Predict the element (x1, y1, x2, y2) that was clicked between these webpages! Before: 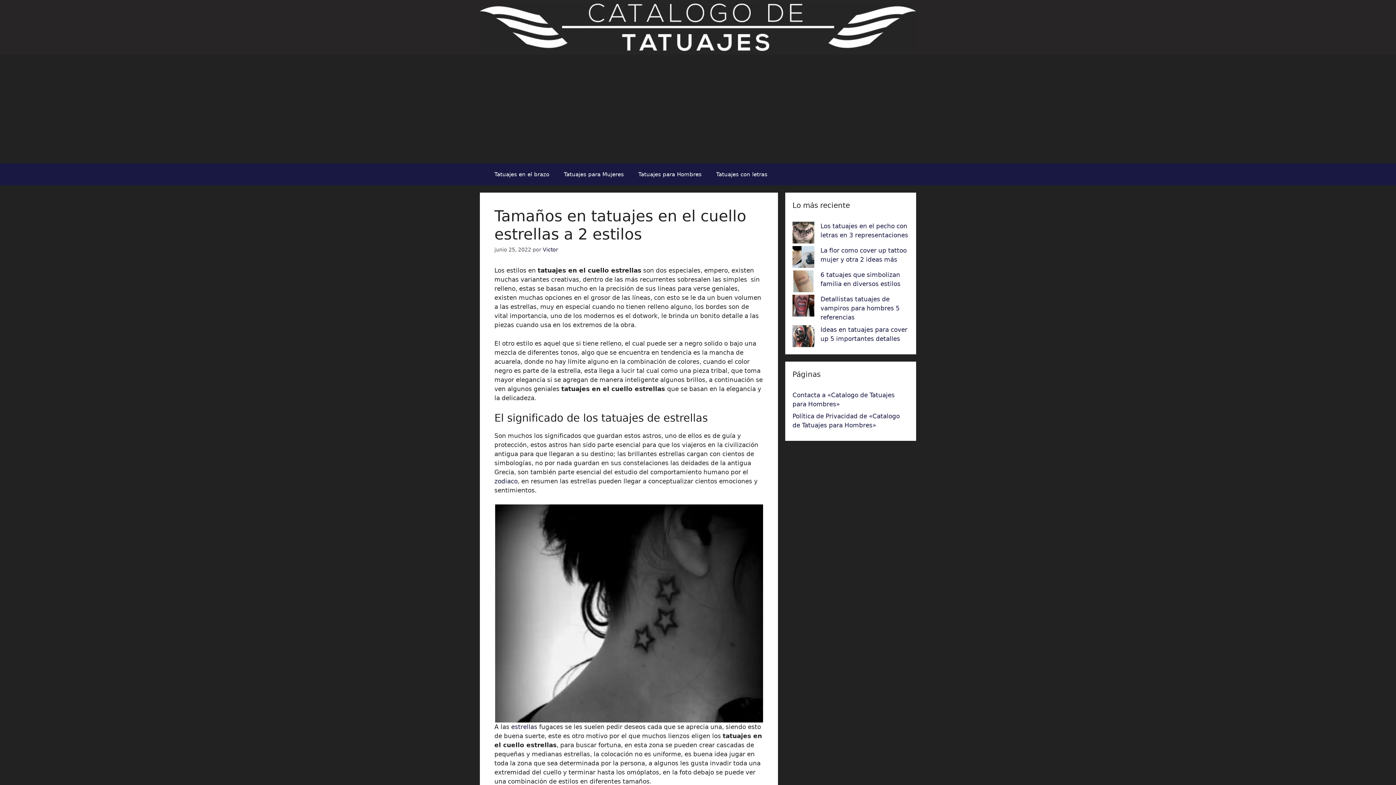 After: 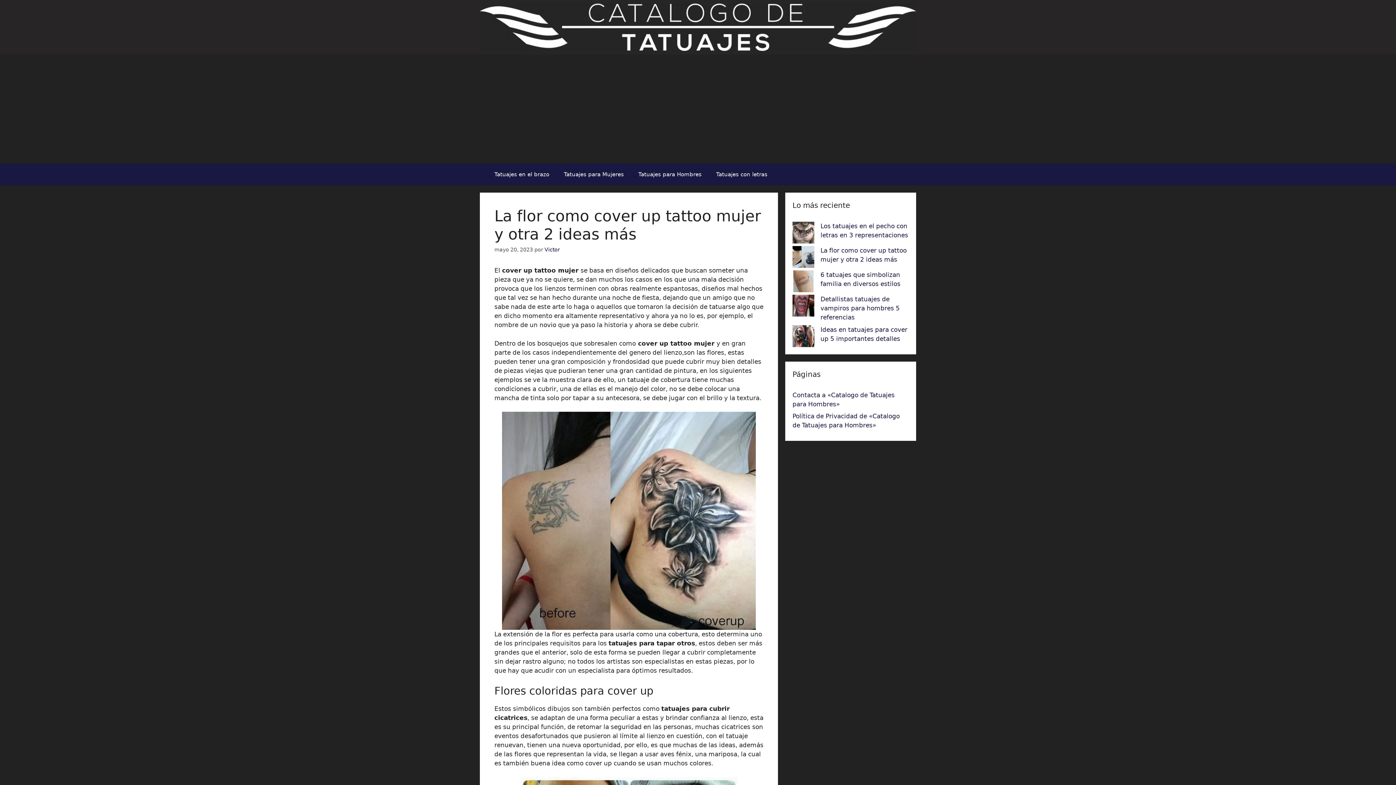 Action: bbox: (792, 246, 814, 270) label: La flor como cover up tattoo mujer y otra 2 ideas más